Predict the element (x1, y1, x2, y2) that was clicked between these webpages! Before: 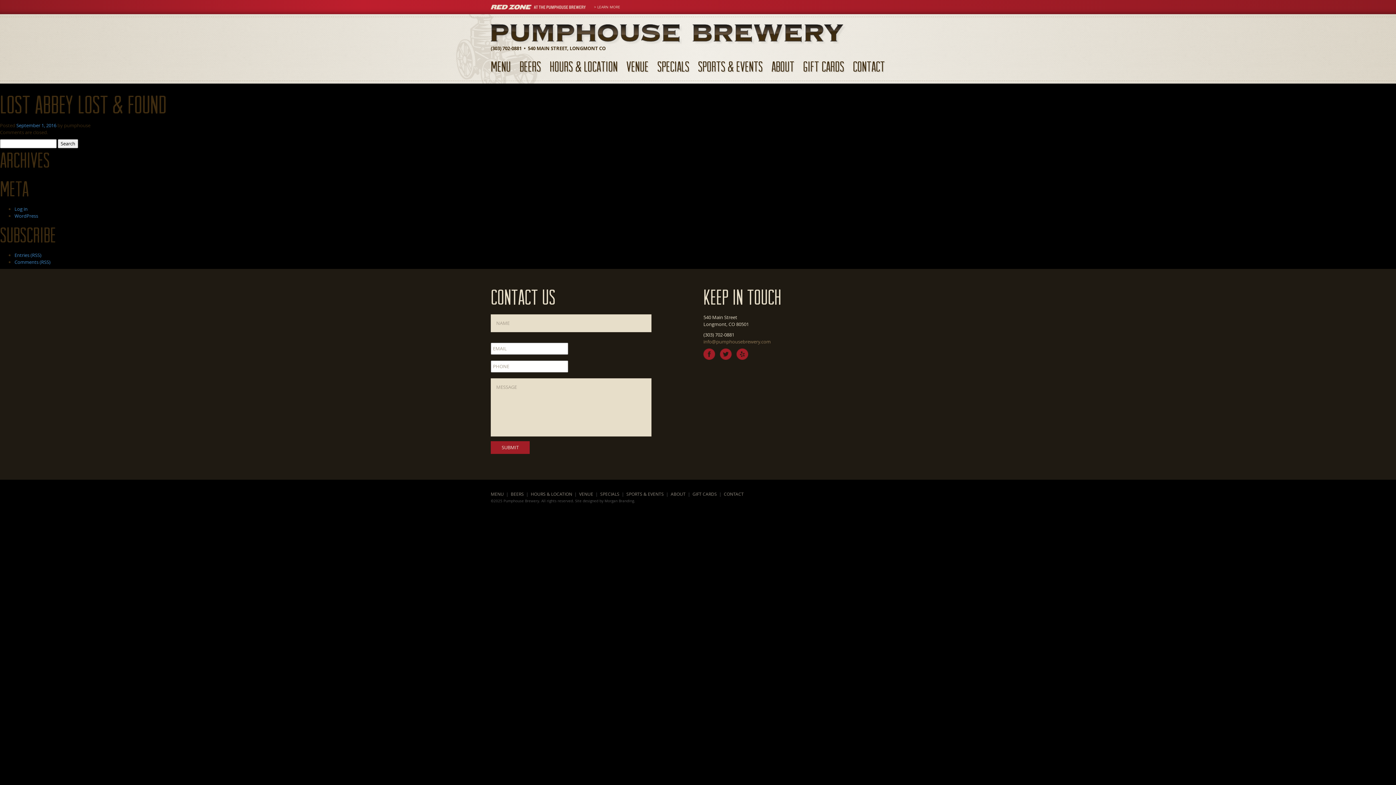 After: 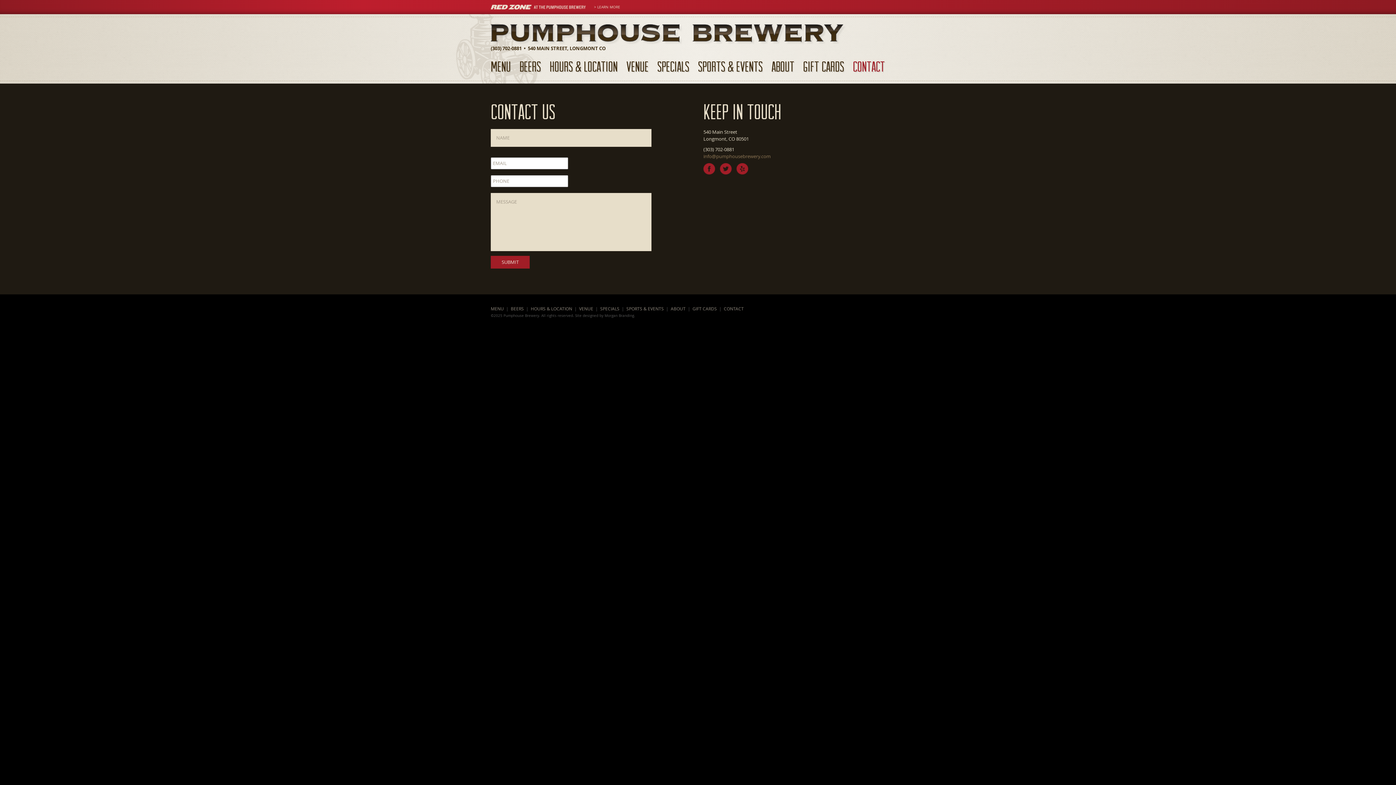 Action: bbox: (848, 55, 889, 77) label: CONTACT